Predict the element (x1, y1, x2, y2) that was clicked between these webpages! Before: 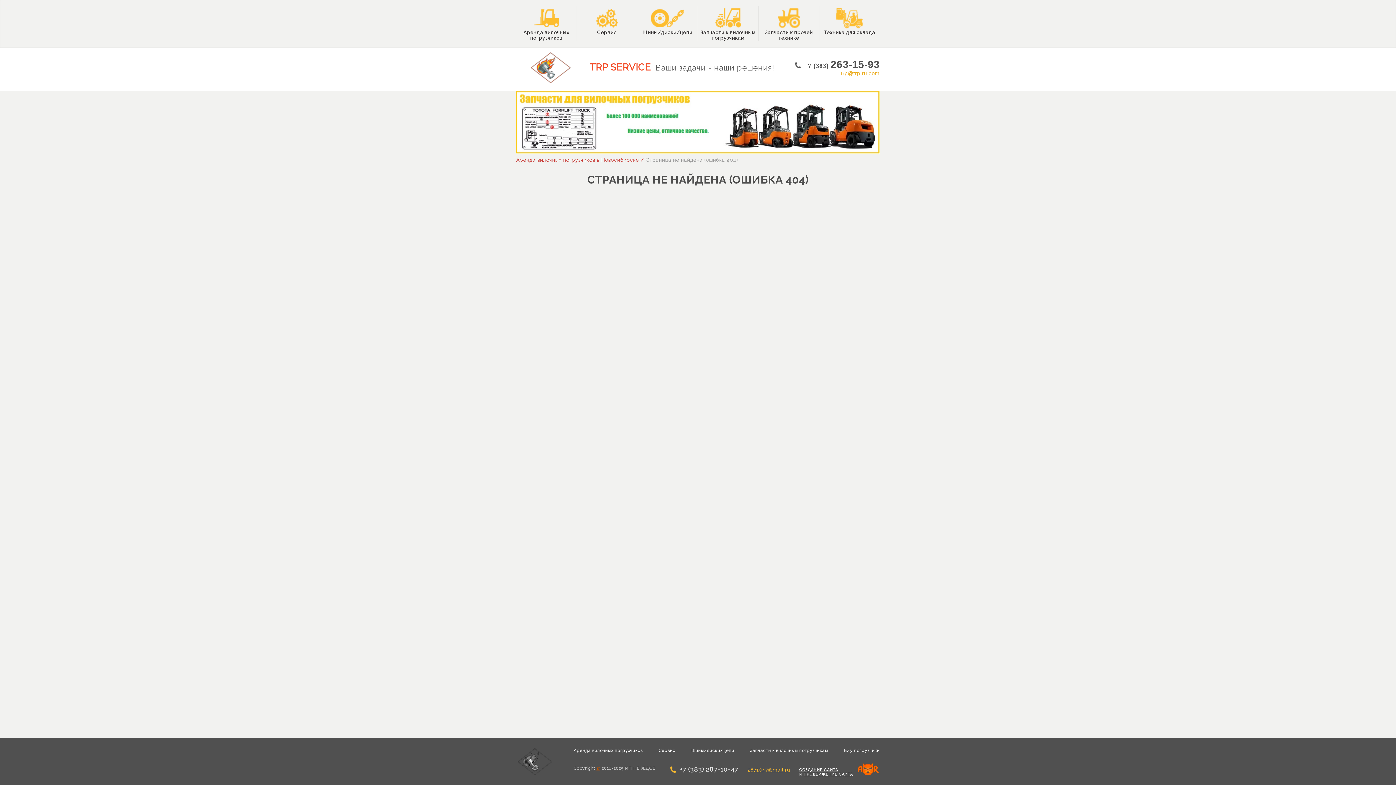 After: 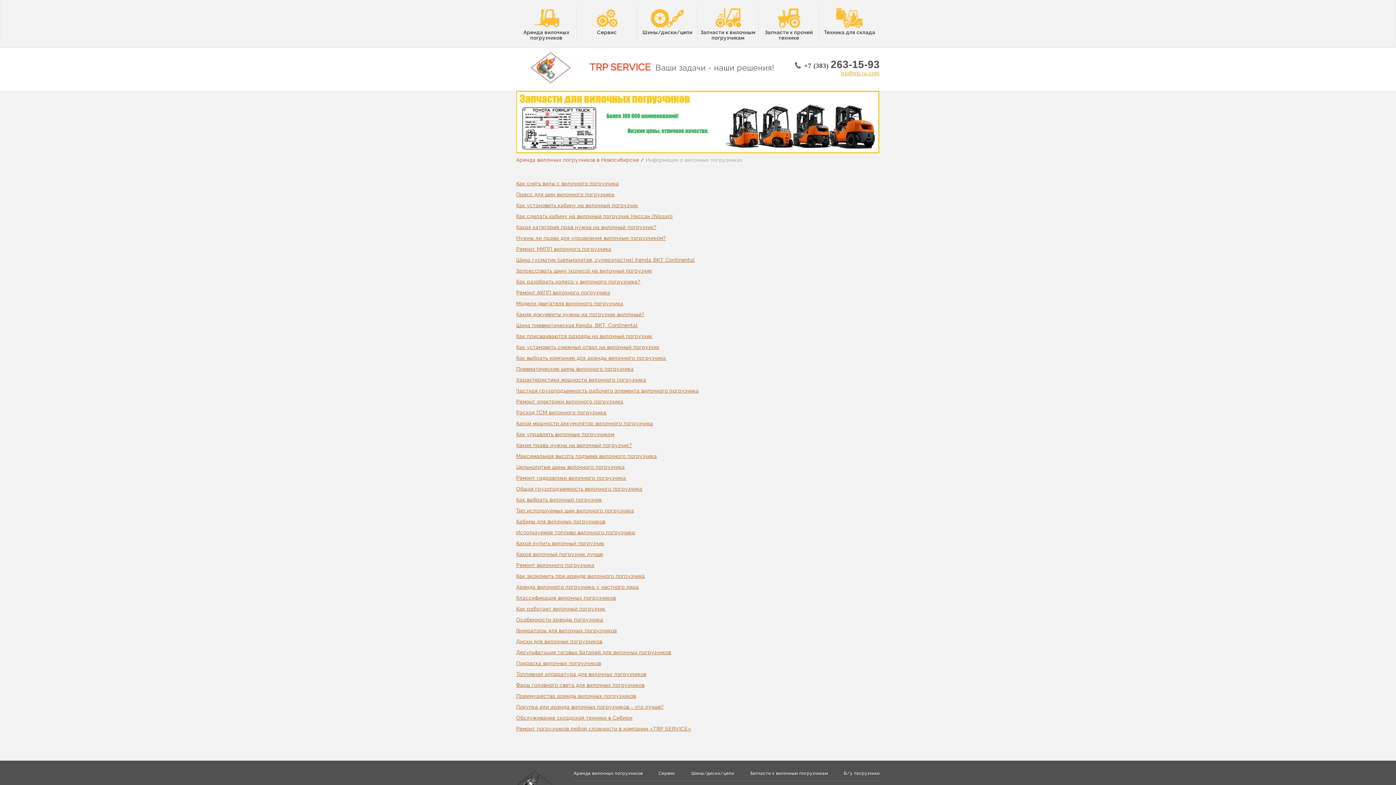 Action: label: © bbox: (596, 766, 600, 771)